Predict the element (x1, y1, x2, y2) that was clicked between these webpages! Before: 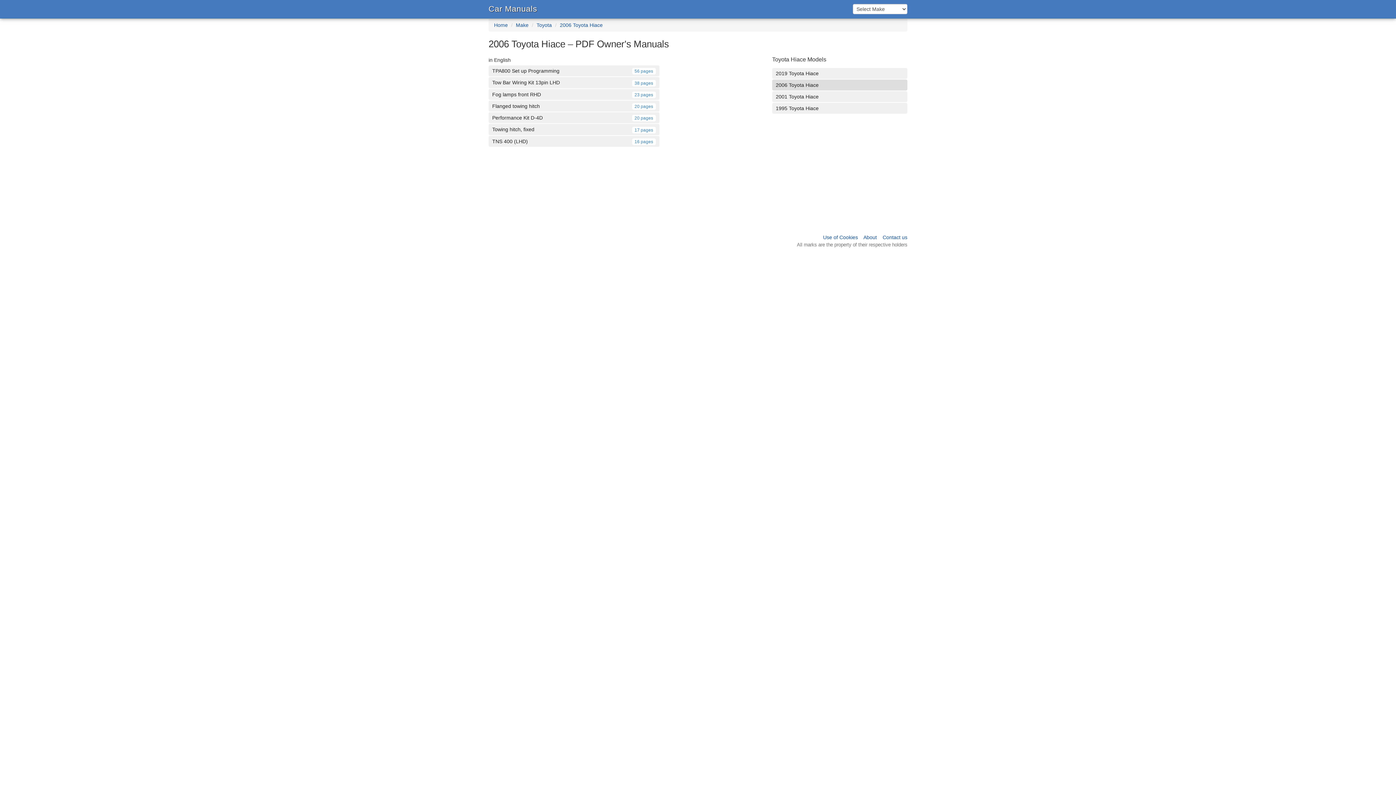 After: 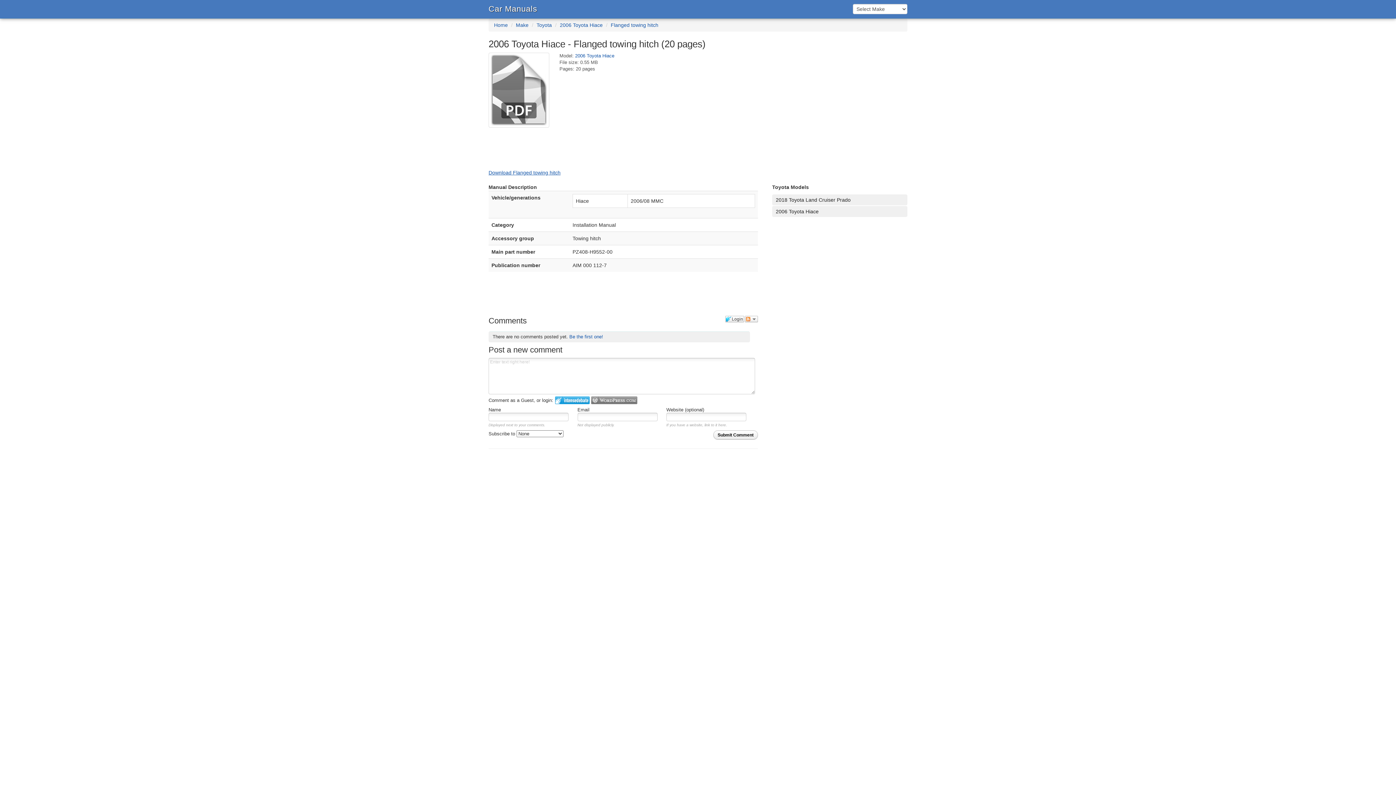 Action: bbox: (488, 100, 659, 111) label: Flanged towing hitch
20 pages